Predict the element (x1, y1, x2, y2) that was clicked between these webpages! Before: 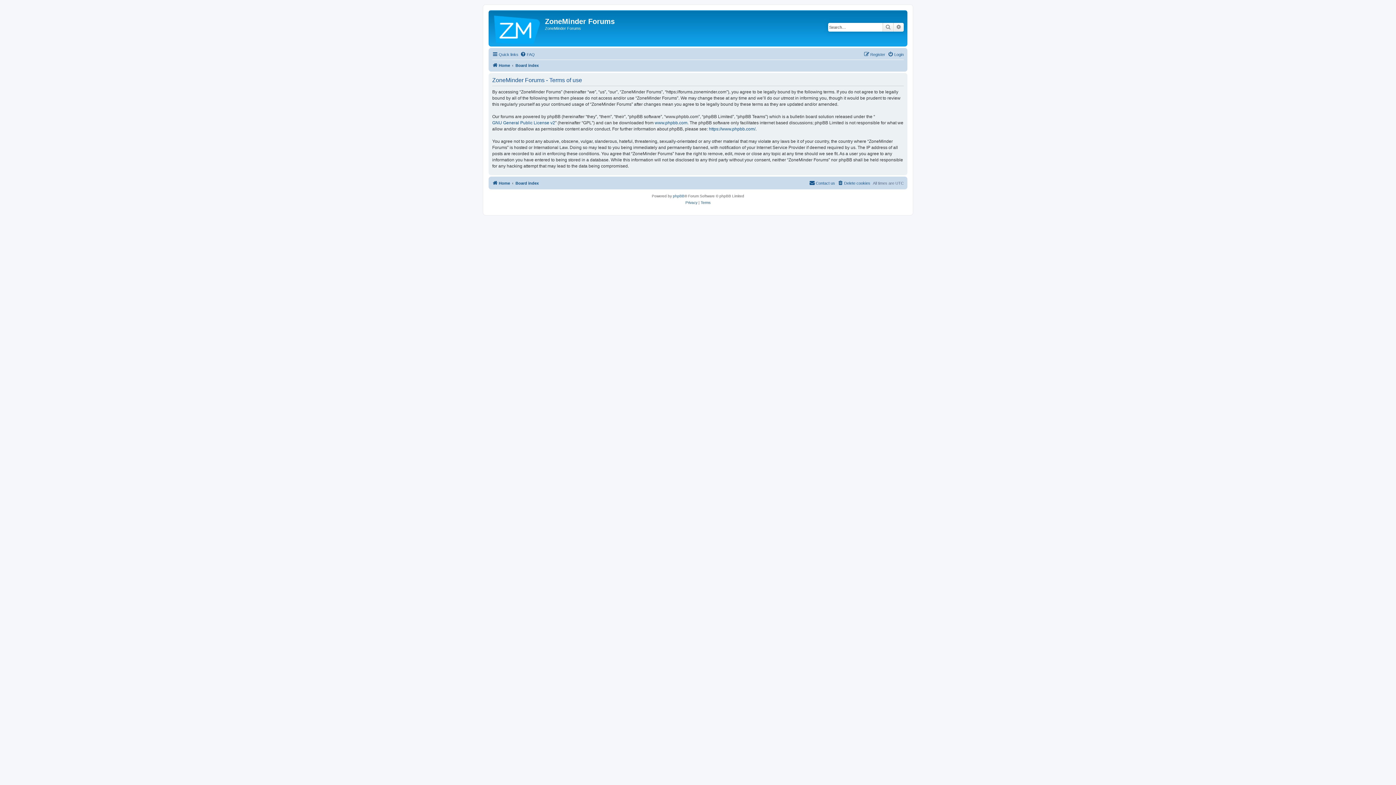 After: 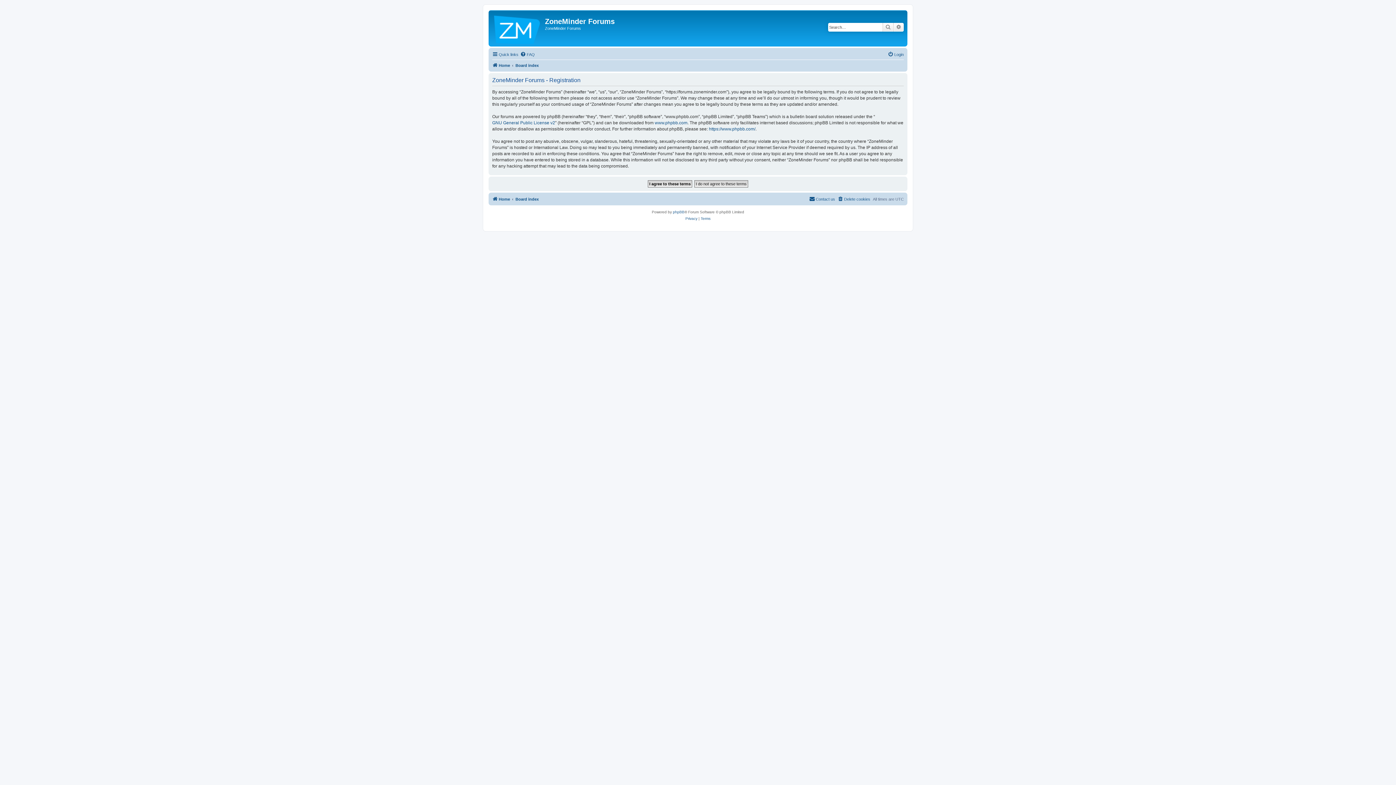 Action: bbox: (864, 50, 885, 58) label: Register